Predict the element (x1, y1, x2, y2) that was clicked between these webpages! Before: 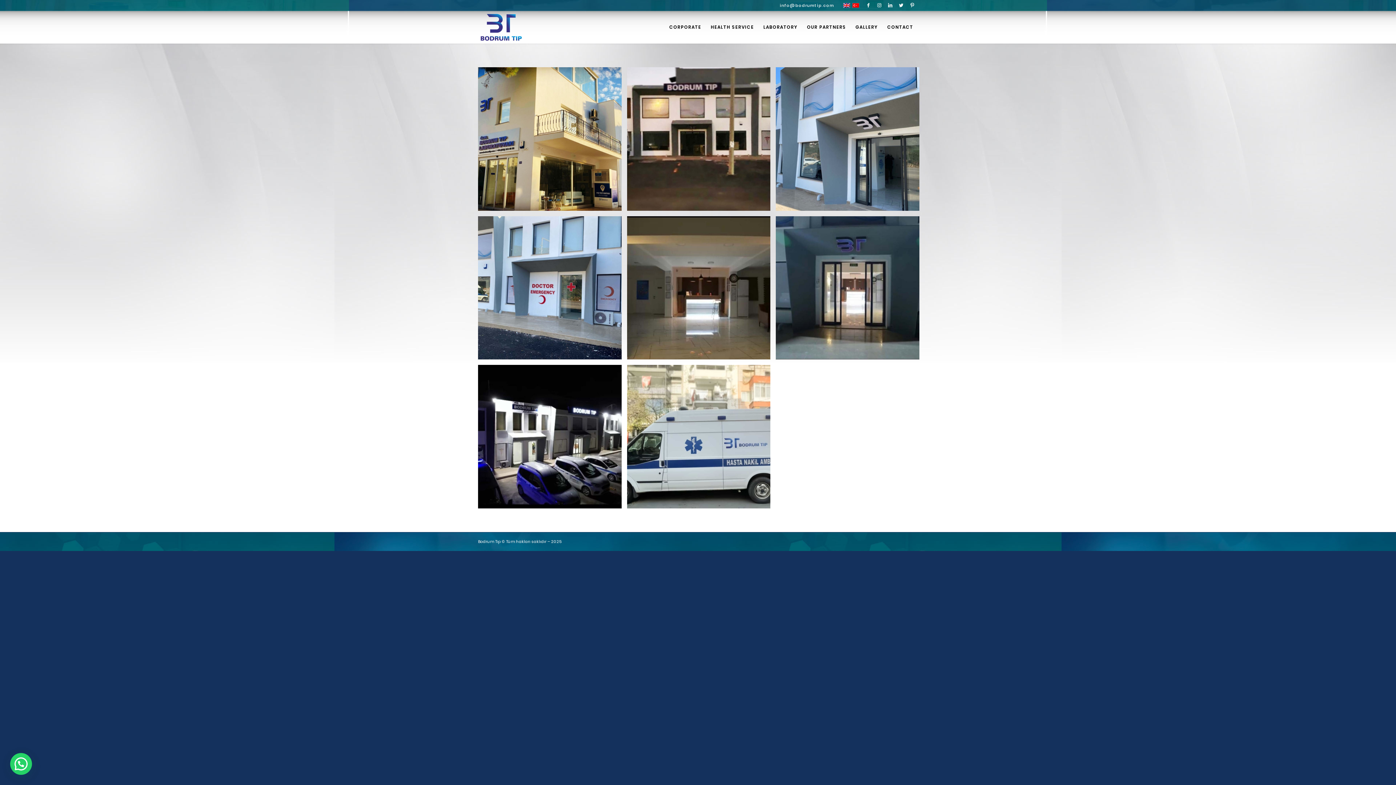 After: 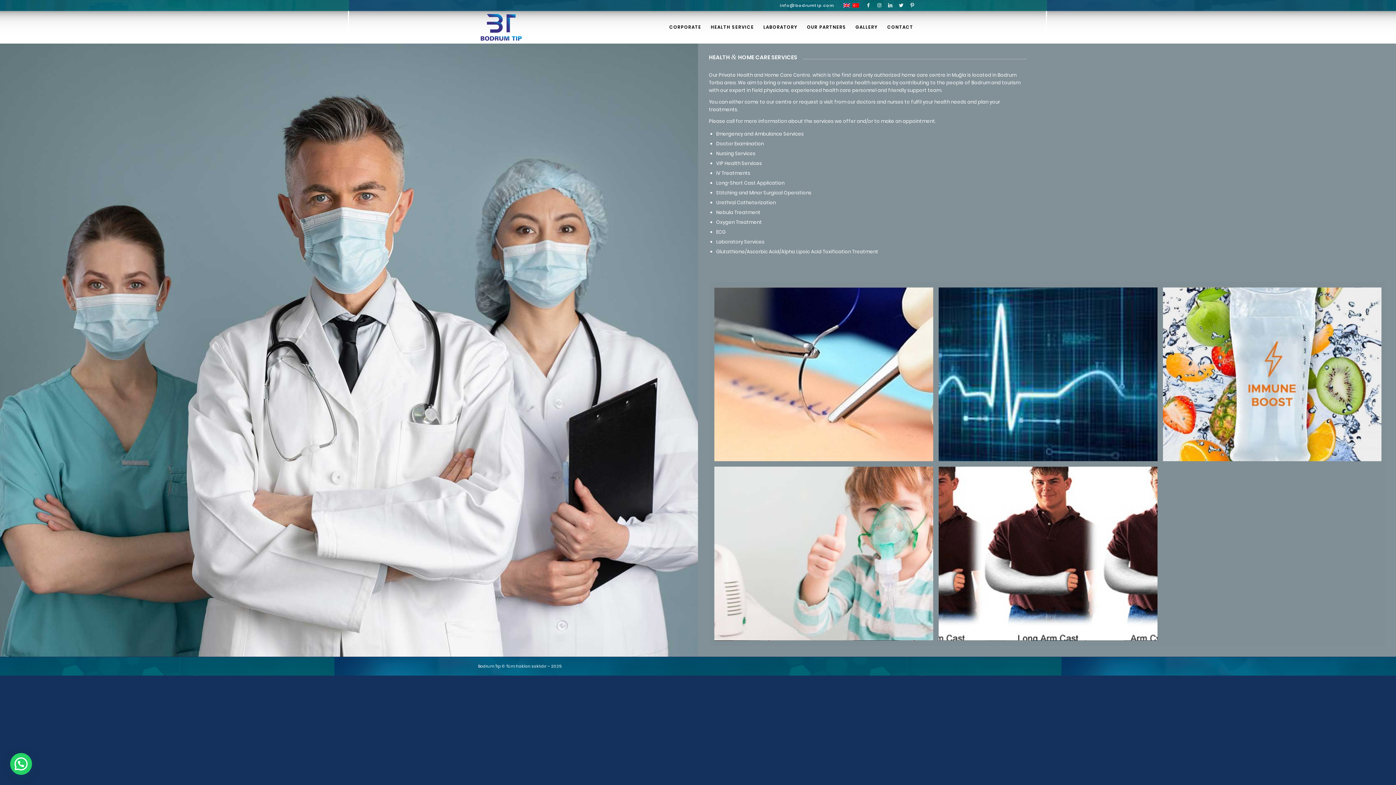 Action: bbox: (706, 10, 758, 43) label: HEALTH SERVICE